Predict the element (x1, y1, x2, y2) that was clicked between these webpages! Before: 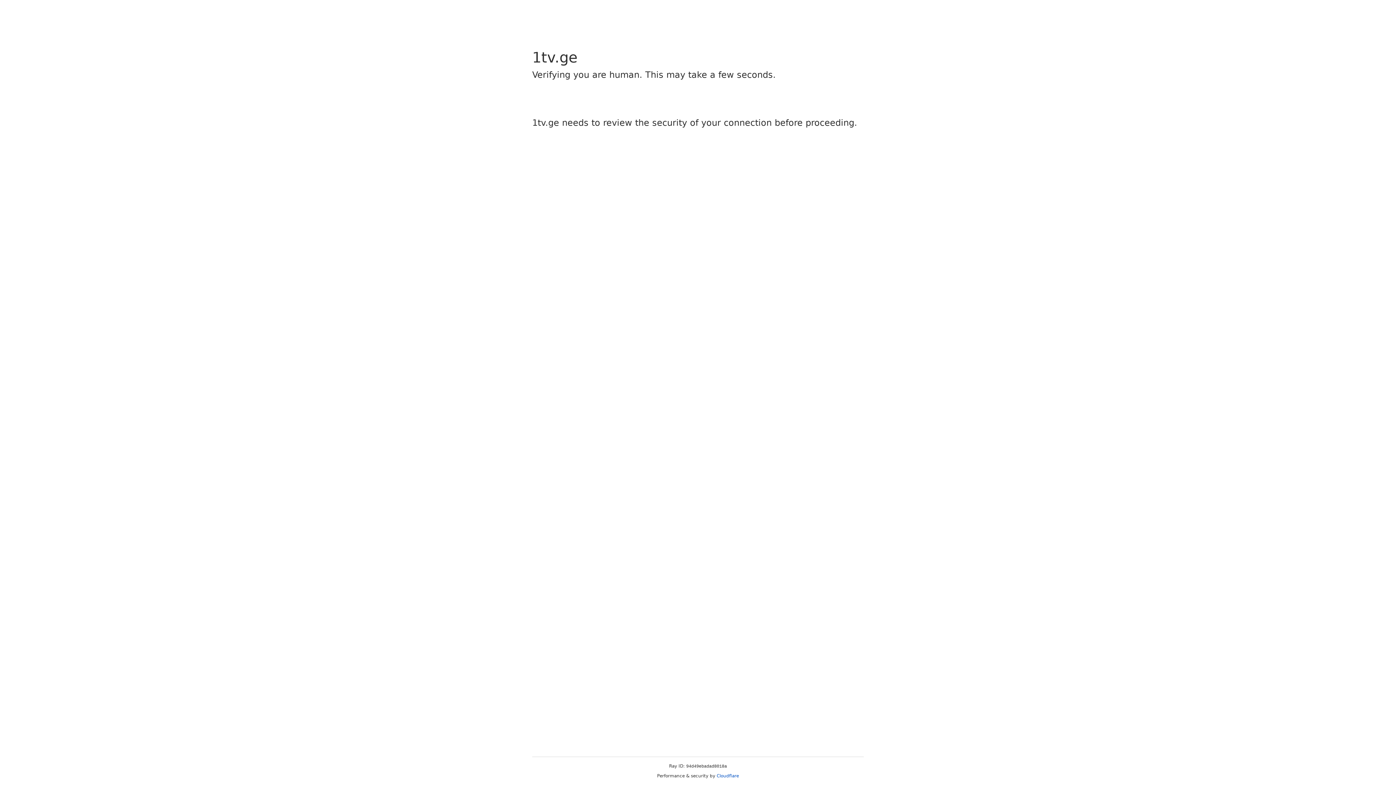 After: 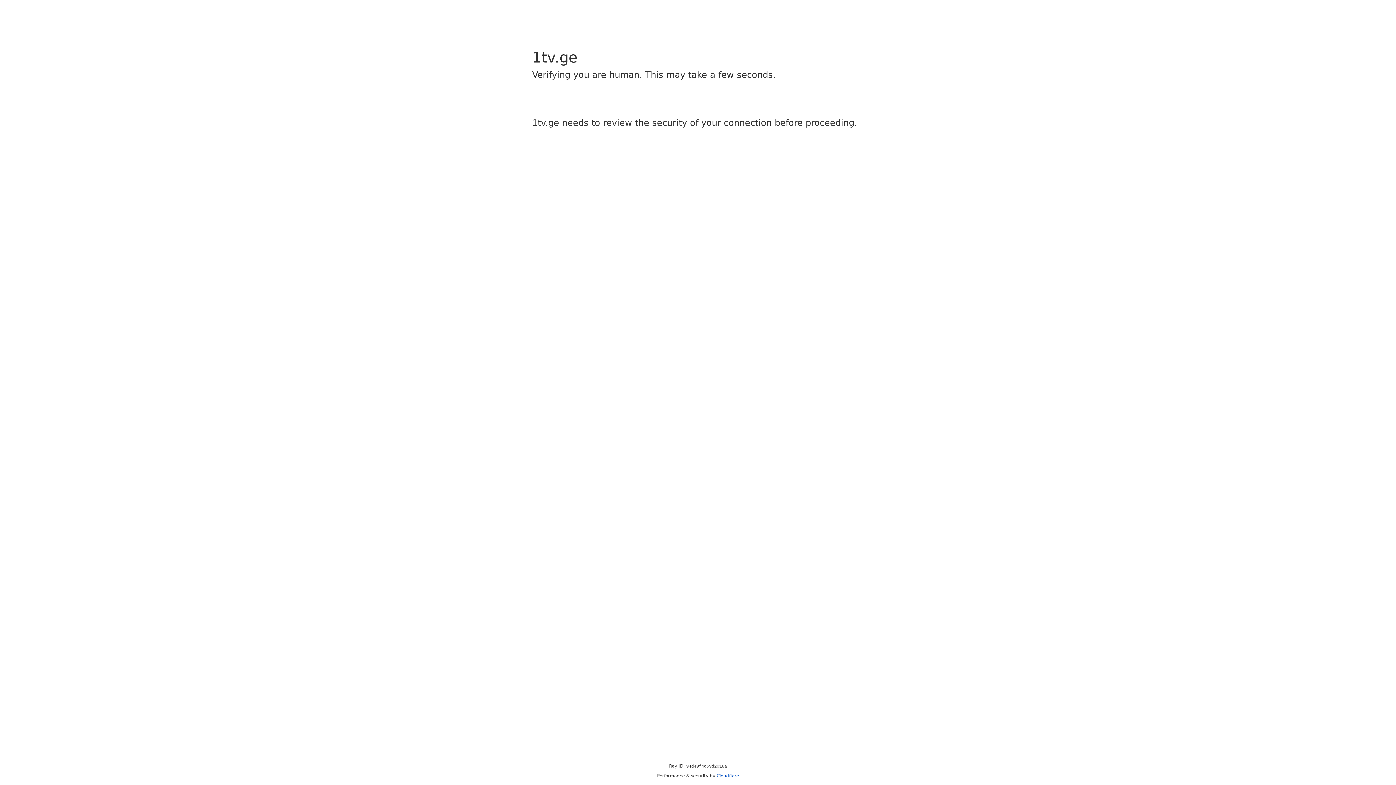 Action: label: Cloudflare bbox: (716, 773, 739, 778)